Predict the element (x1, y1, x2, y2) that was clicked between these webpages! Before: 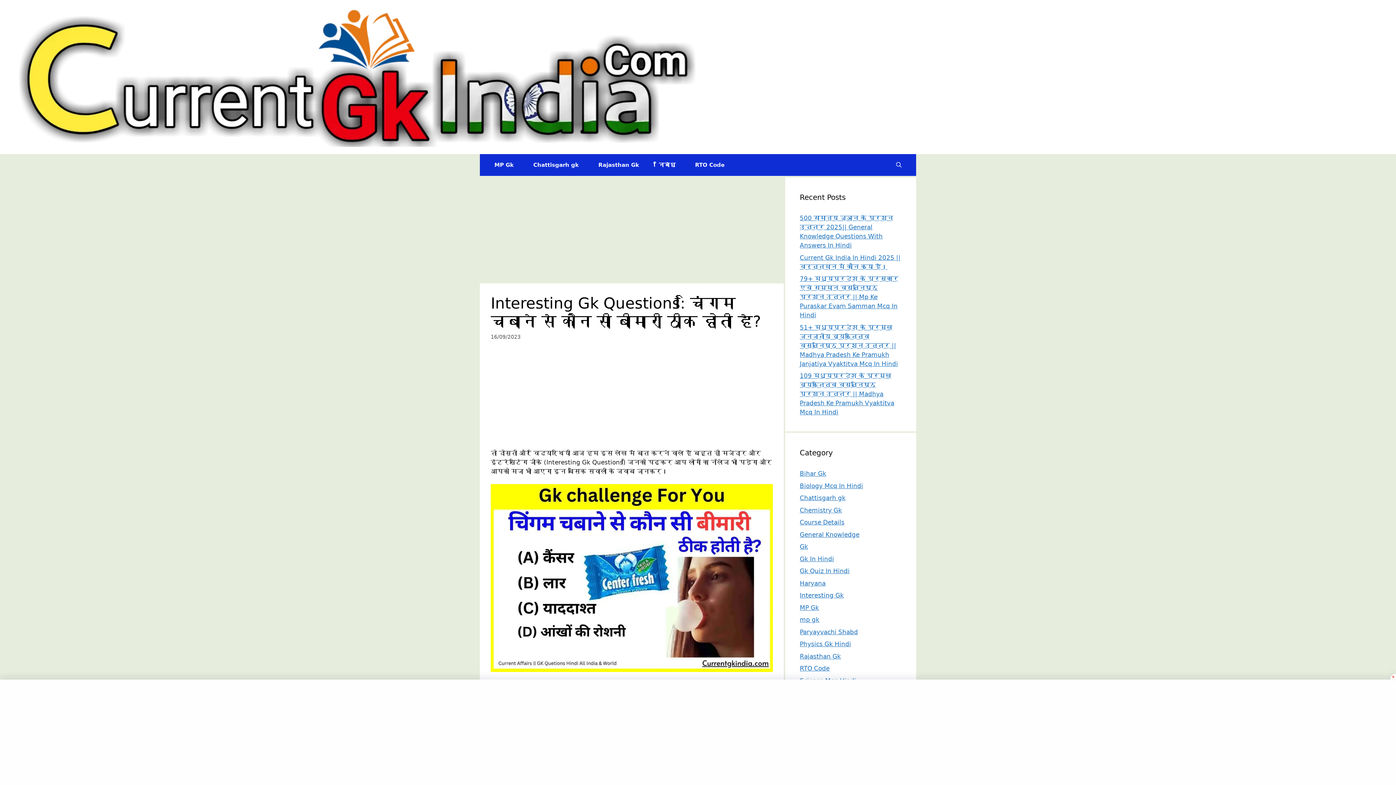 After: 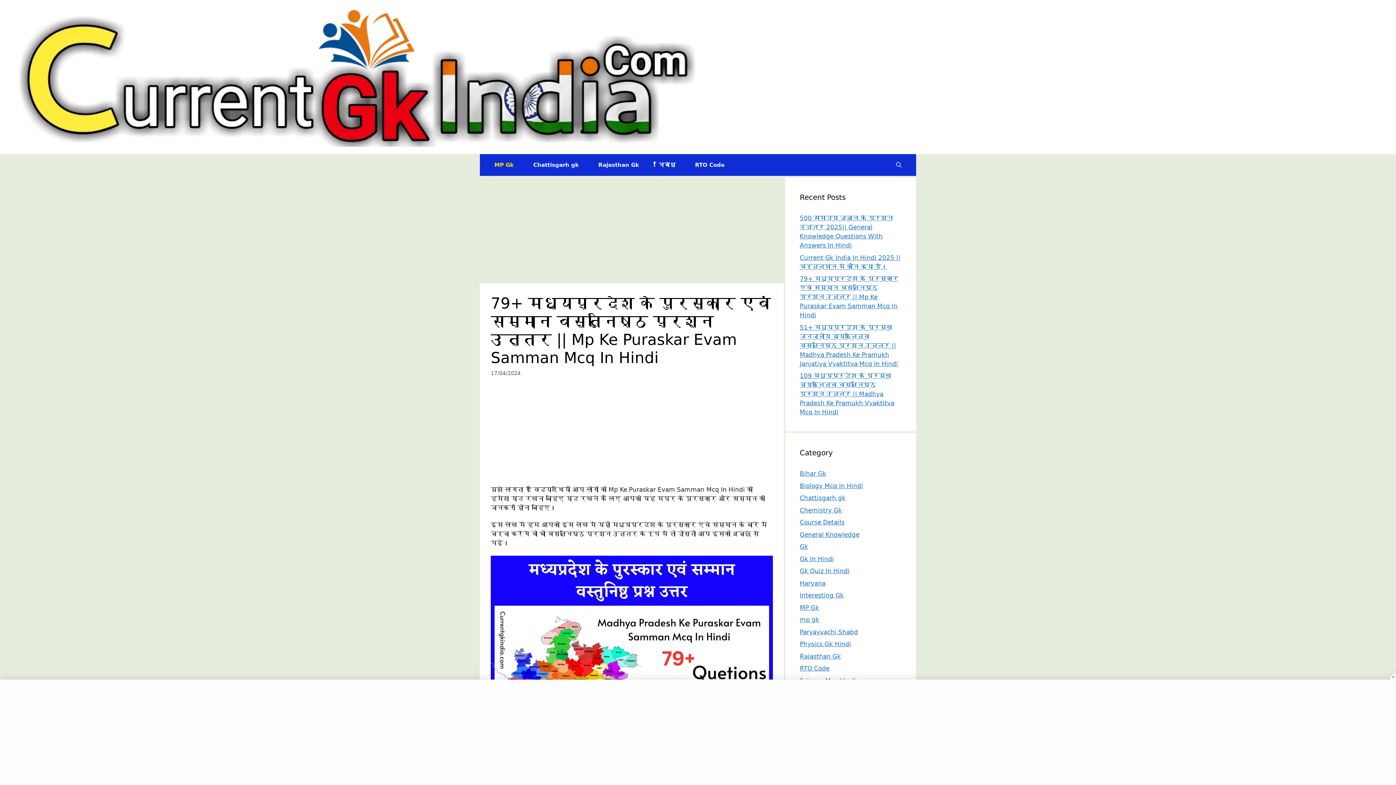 Action: bbox: (800, 275, 898, 318) label: 79+ मध्यप्रदेश के पुरस्कार एवं सम्मान वस्तुनिष्ठ प्रश्न उत्तर || Mp Ke Puraskar Evam Samman Mcq In Hindi